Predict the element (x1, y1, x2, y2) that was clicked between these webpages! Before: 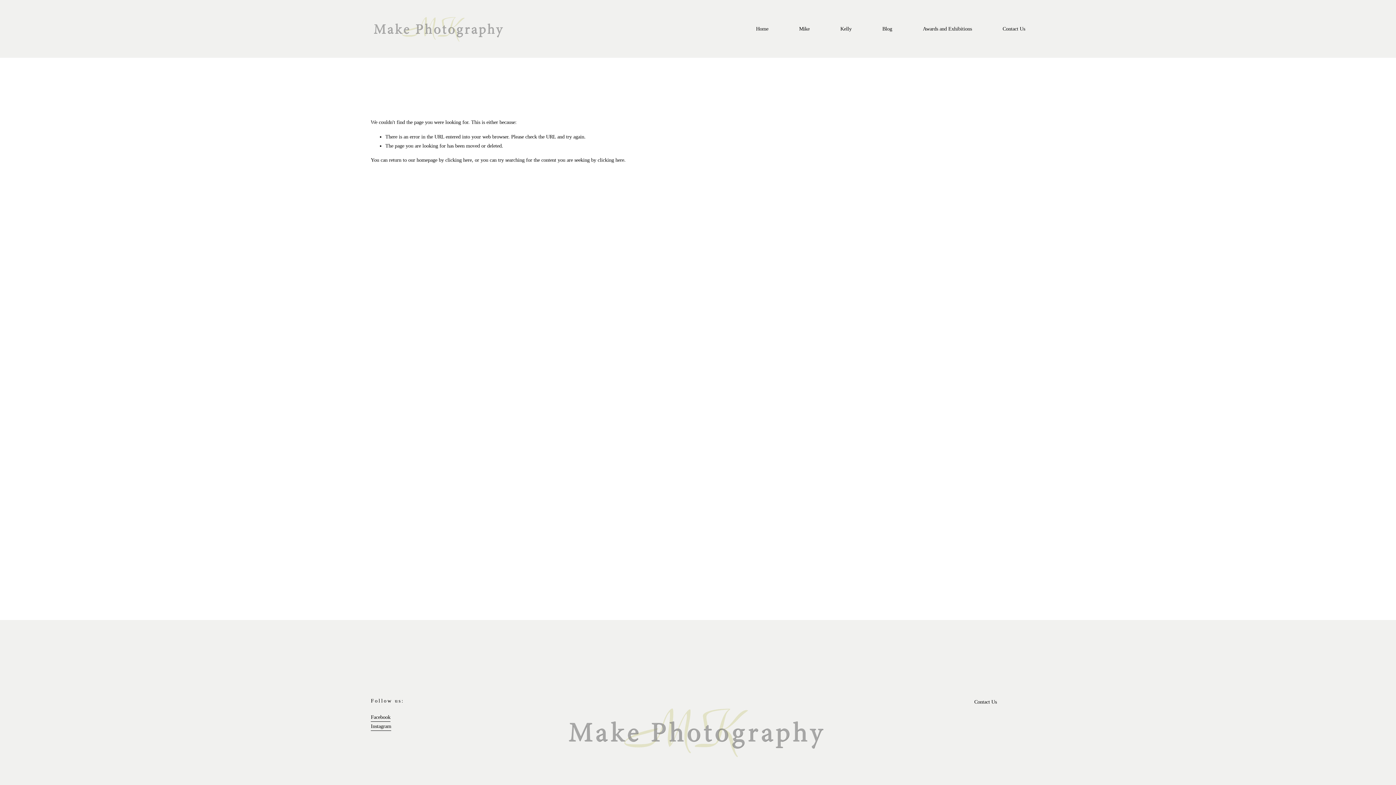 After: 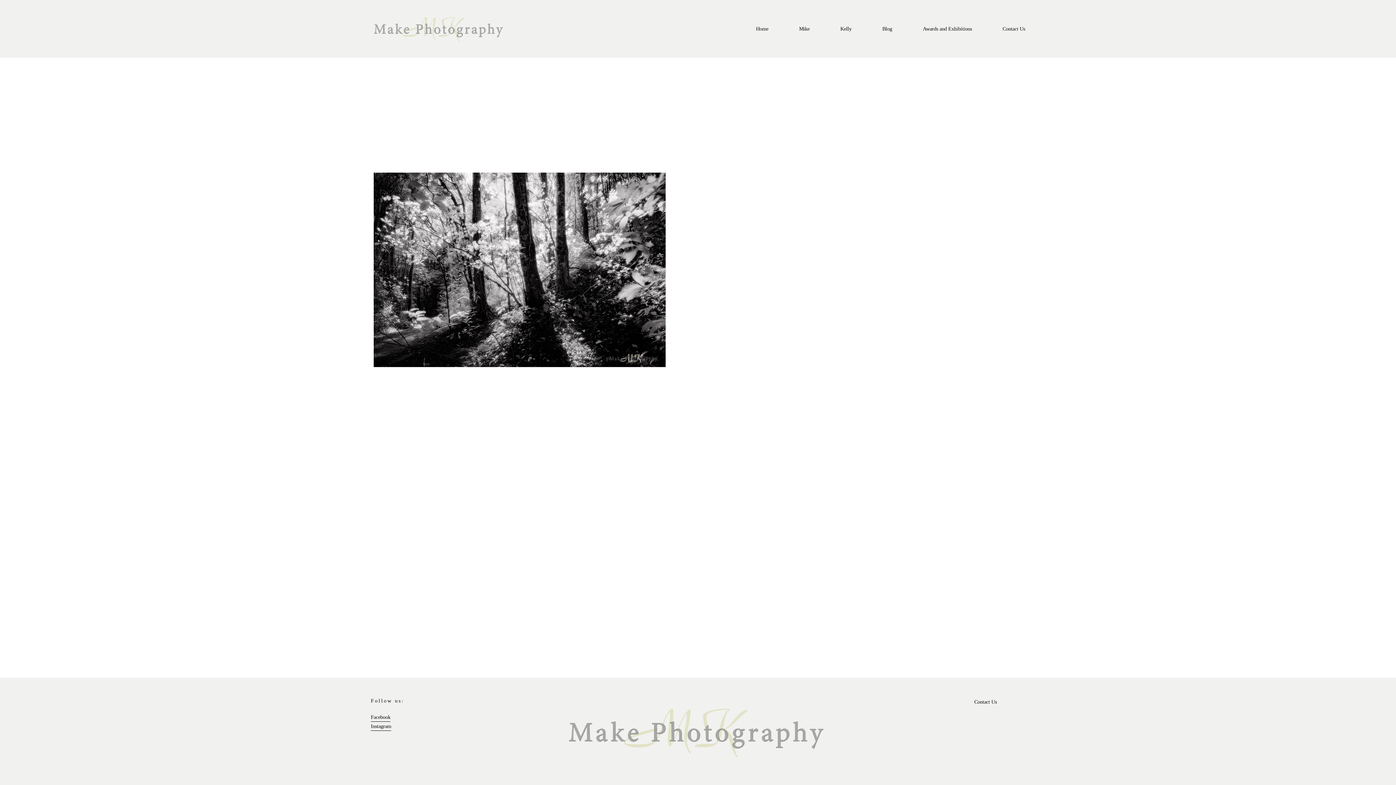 Action: label: Contact Us bbox: (974, 697, 1396, 706)